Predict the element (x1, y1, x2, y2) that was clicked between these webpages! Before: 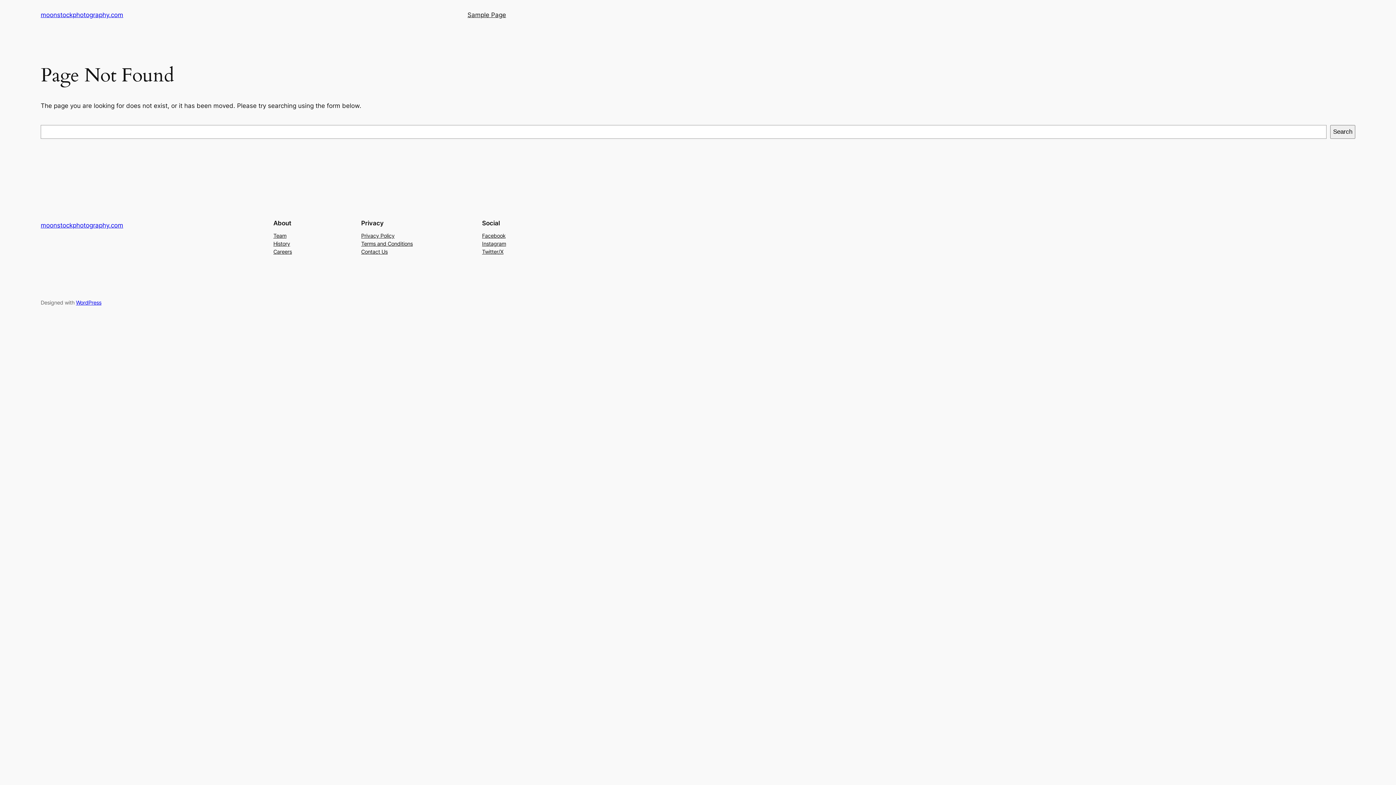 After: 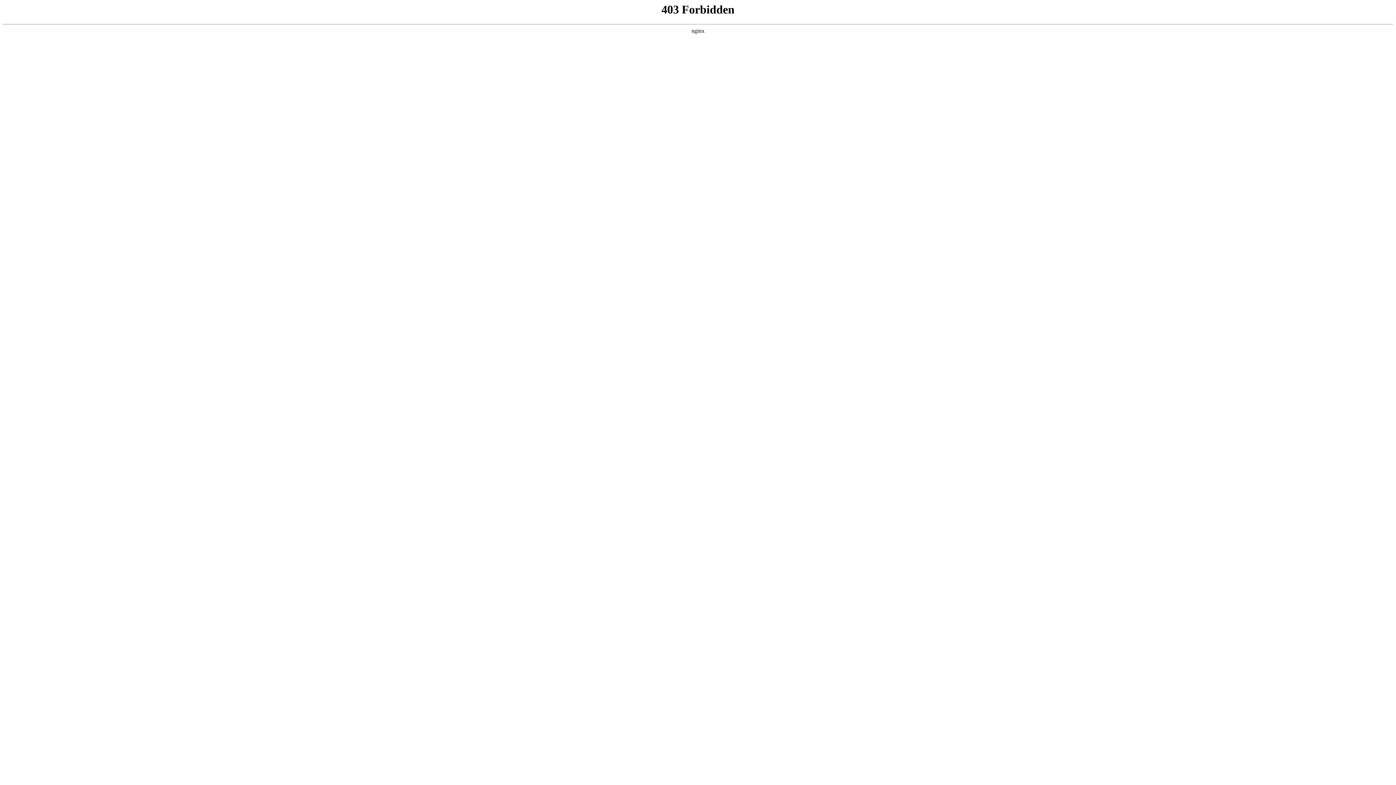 Action: bbox: (76, 299, 101, 305) label: WordPress